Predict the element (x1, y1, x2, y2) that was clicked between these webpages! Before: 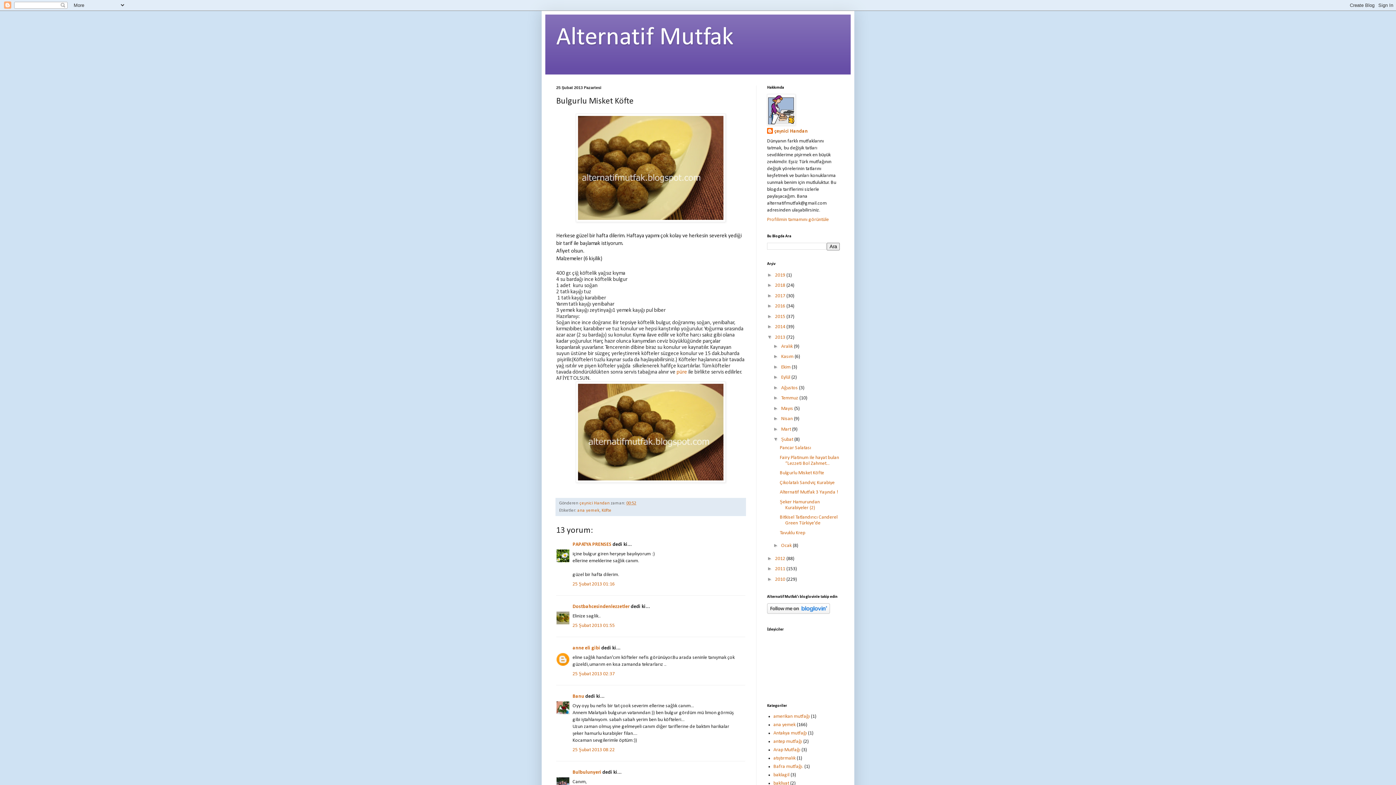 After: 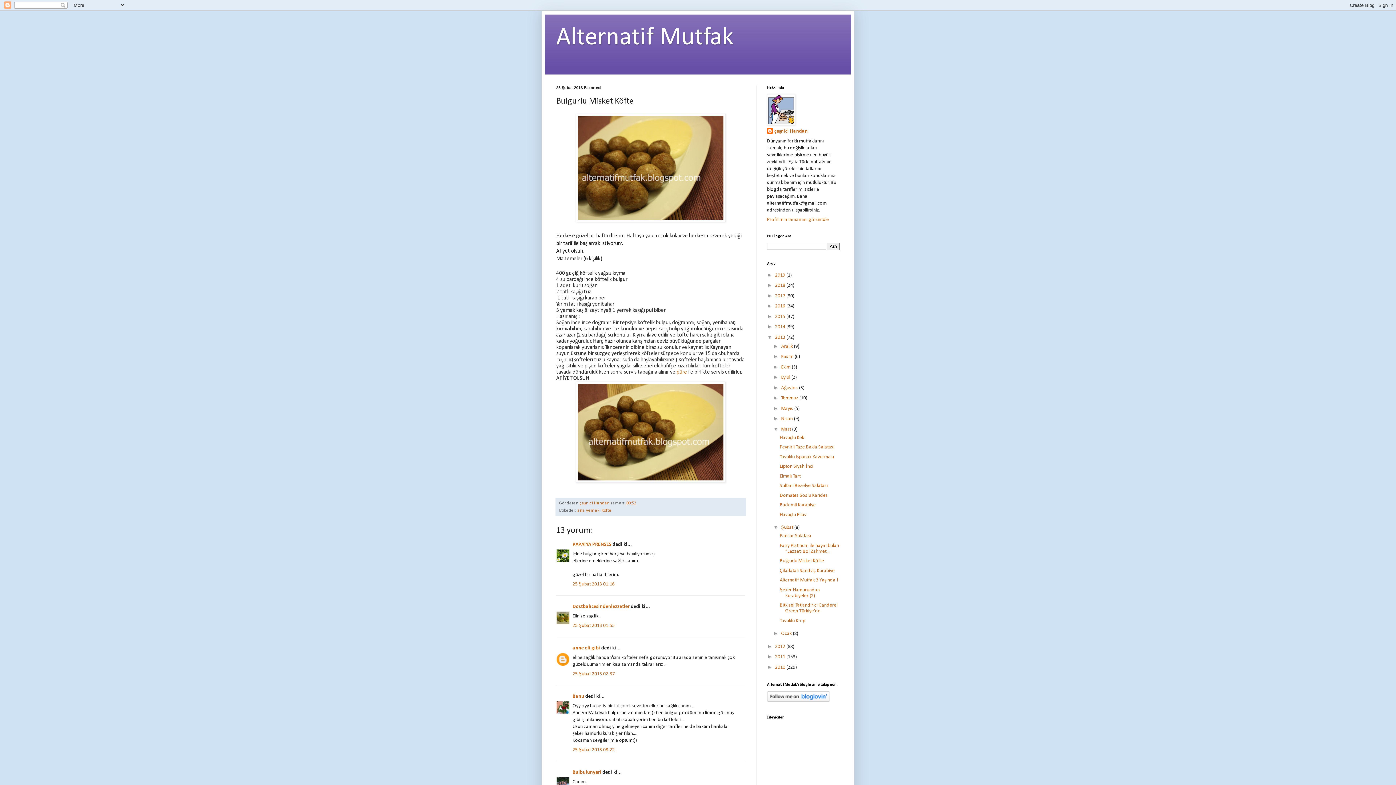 Action: bbox: (773, 426, 781, 431) label: ►  